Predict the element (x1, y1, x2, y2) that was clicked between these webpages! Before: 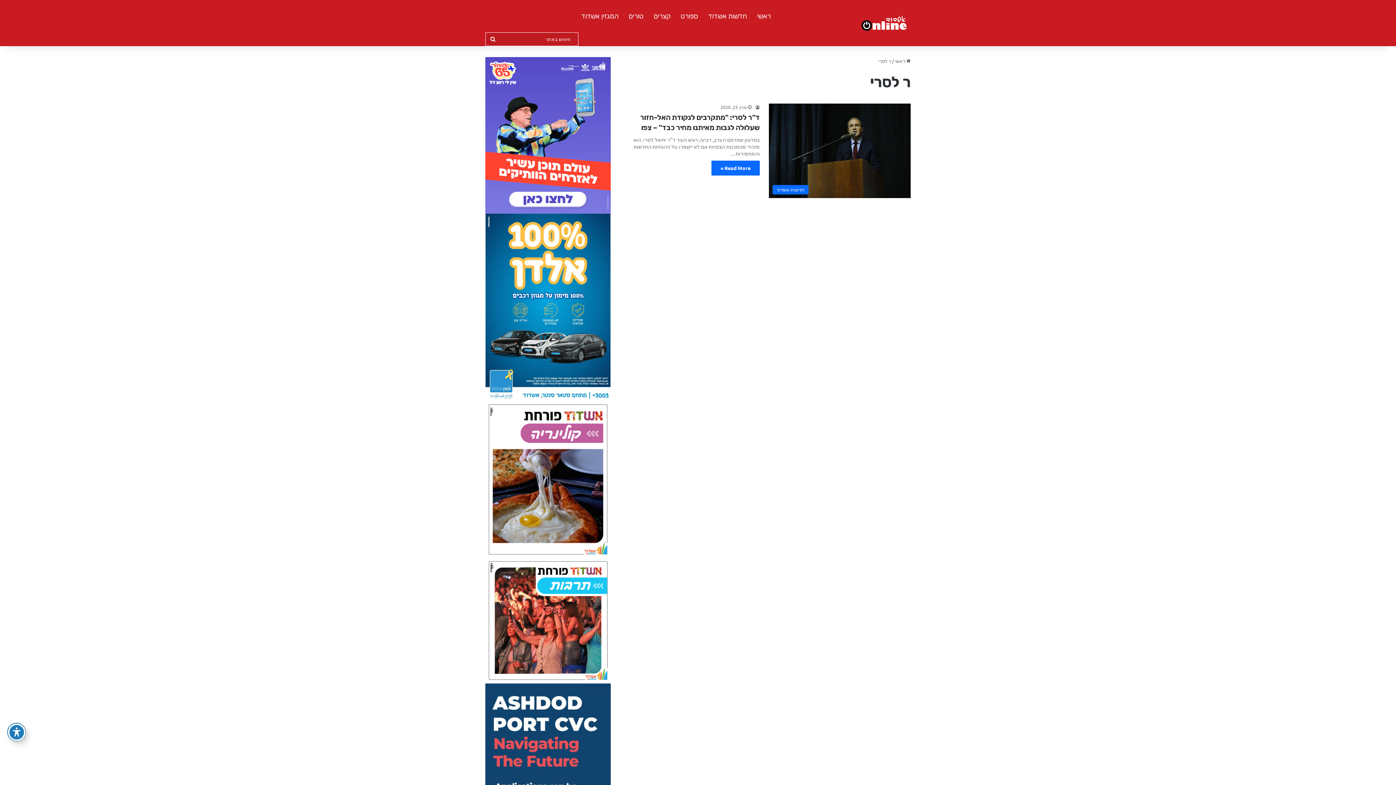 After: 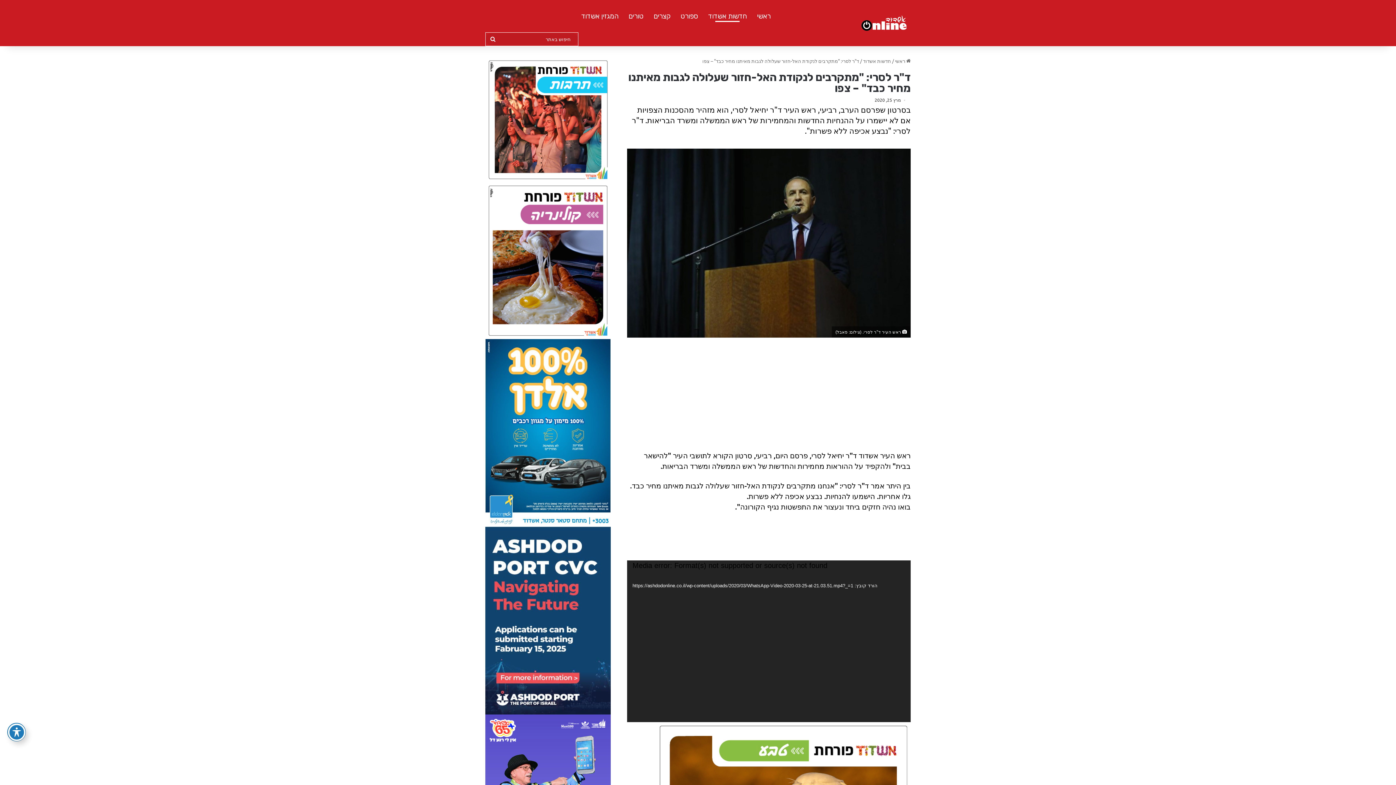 Action: bbox: (711, 160, 760, 175) label: Read More »